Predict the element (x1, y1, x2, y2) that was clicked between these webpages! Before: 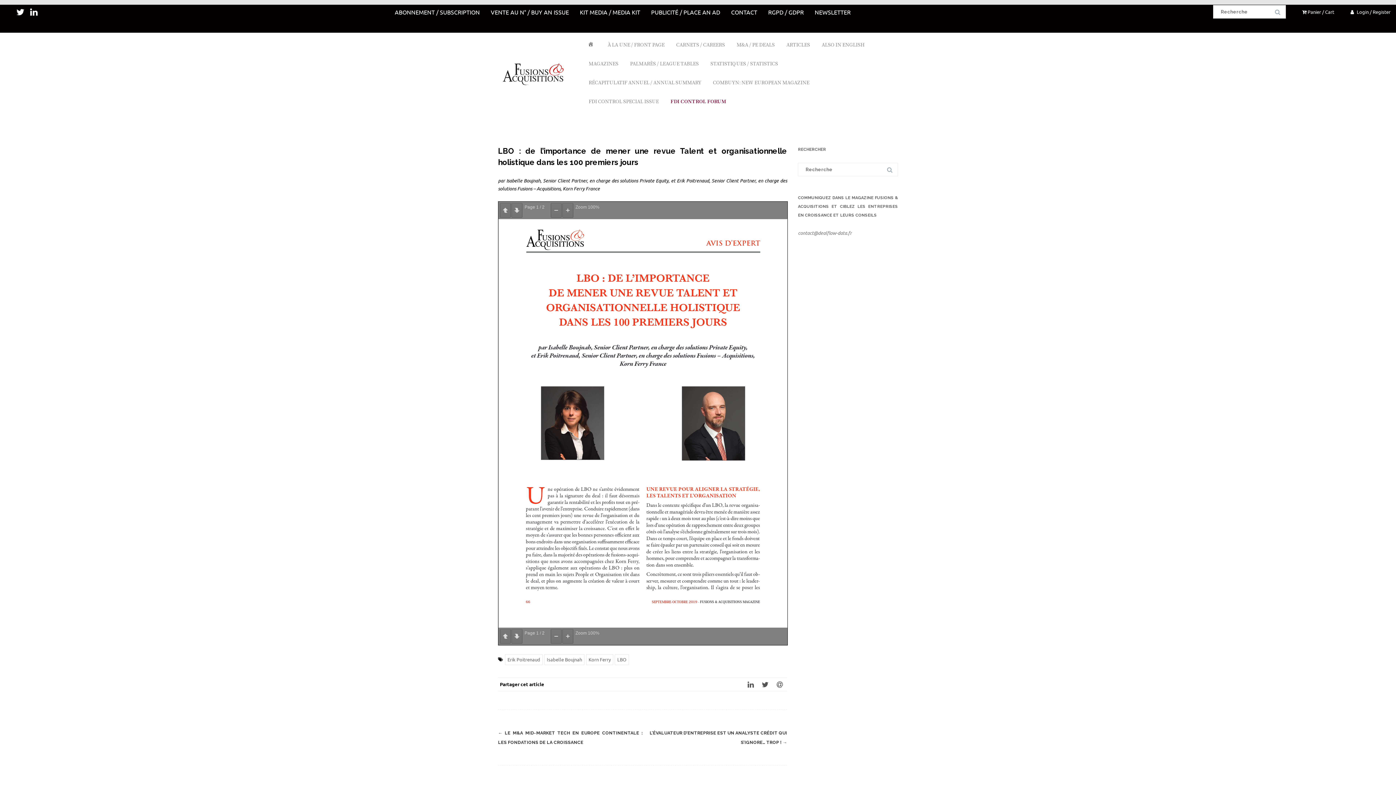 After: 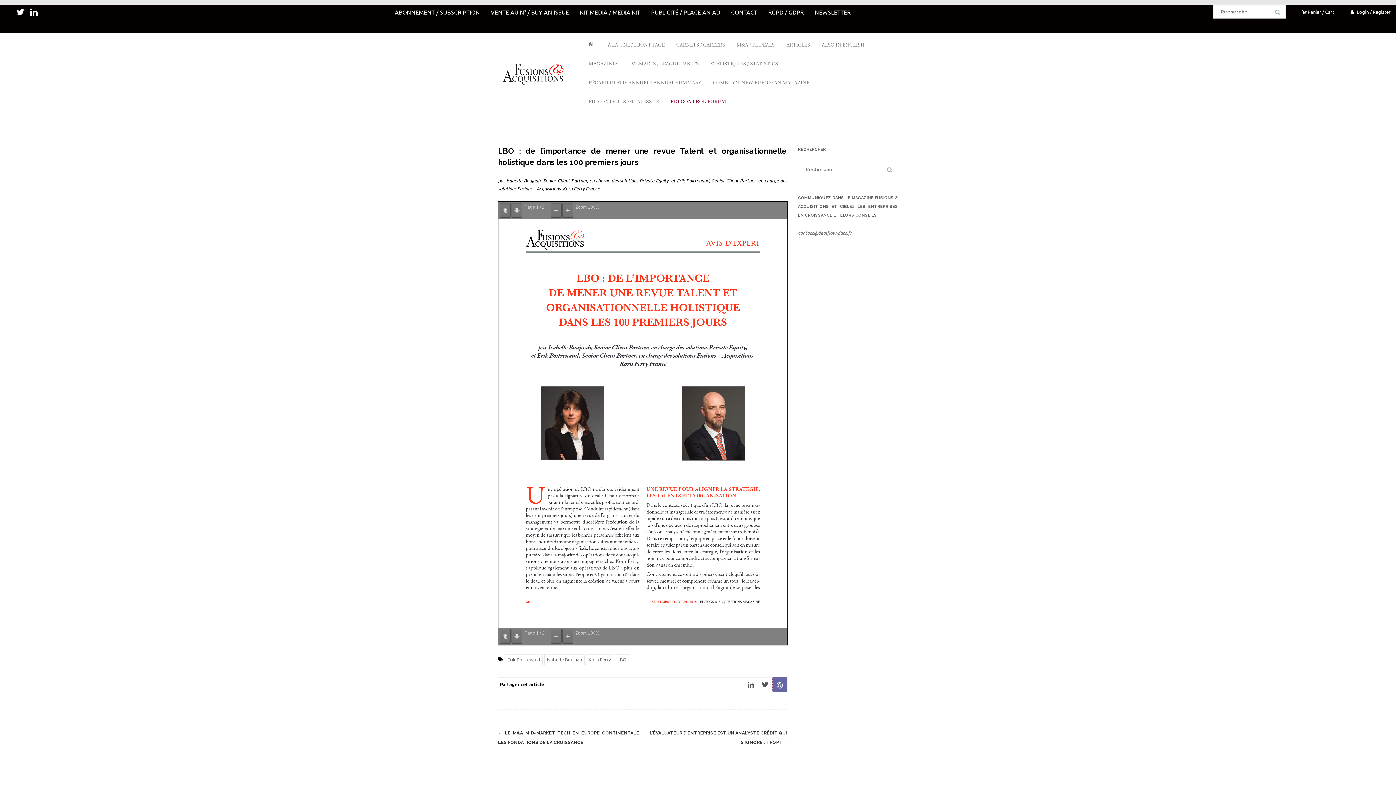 Action: bbox: (772, 677, 787, 692)